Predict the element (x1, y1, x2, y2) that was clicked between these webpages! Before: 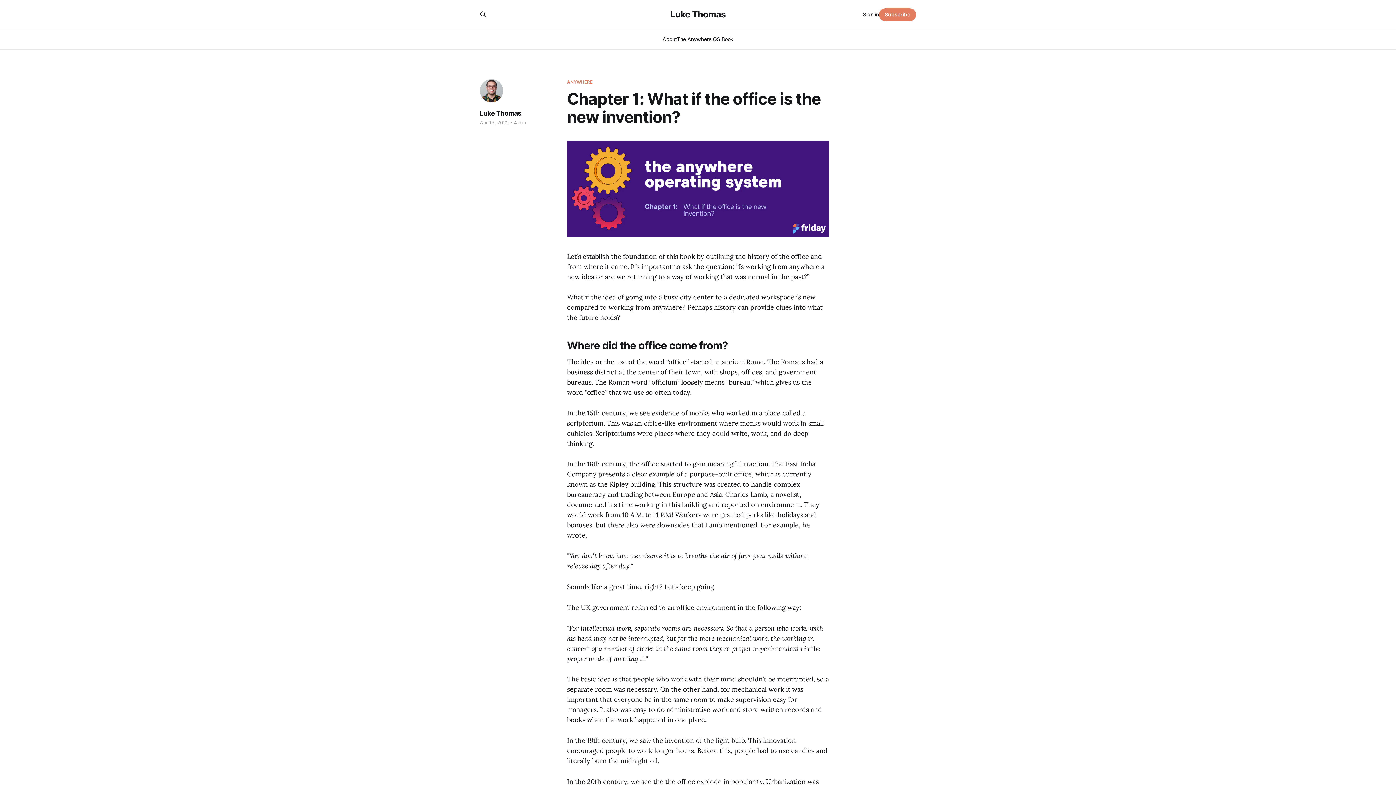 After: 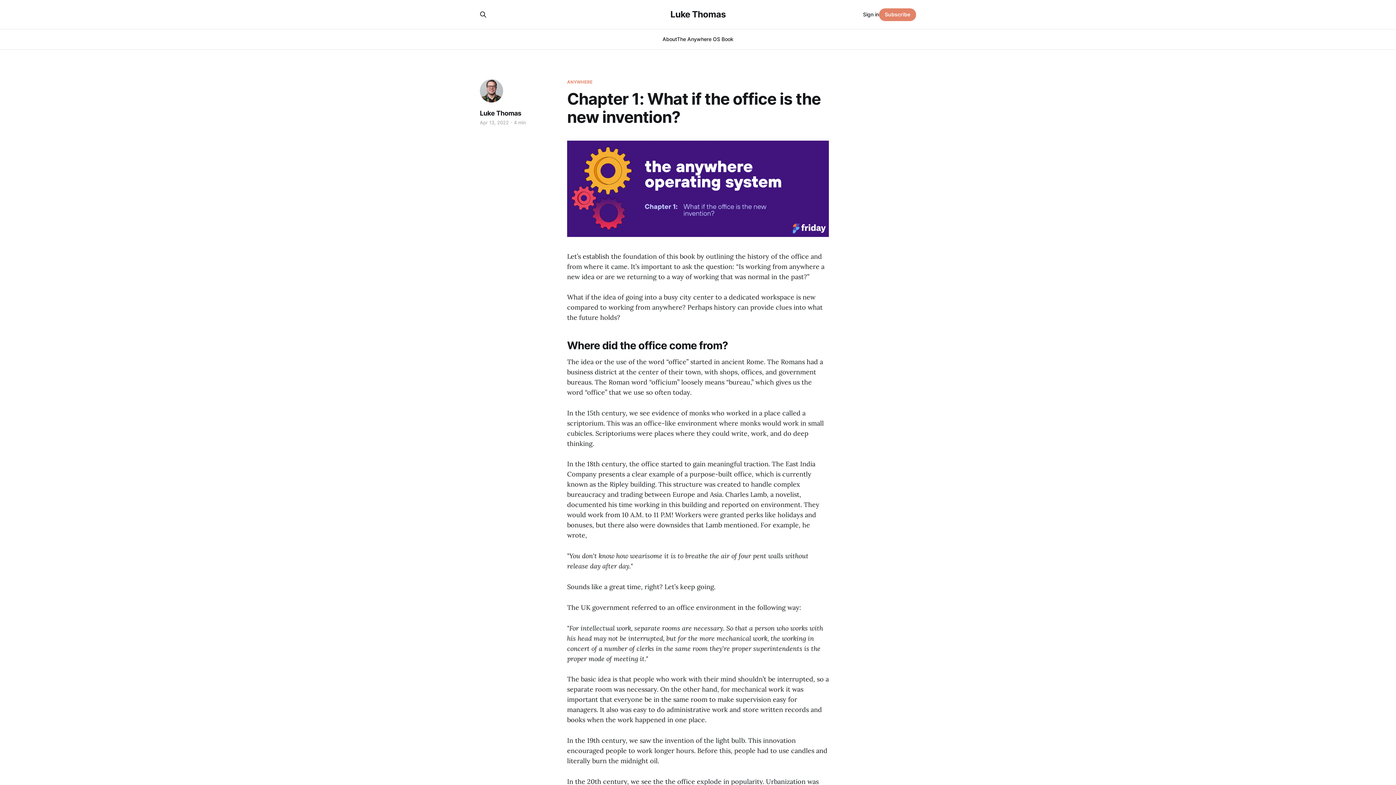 Action: bbox: (879, 8, 916, 20) label: Subscribe